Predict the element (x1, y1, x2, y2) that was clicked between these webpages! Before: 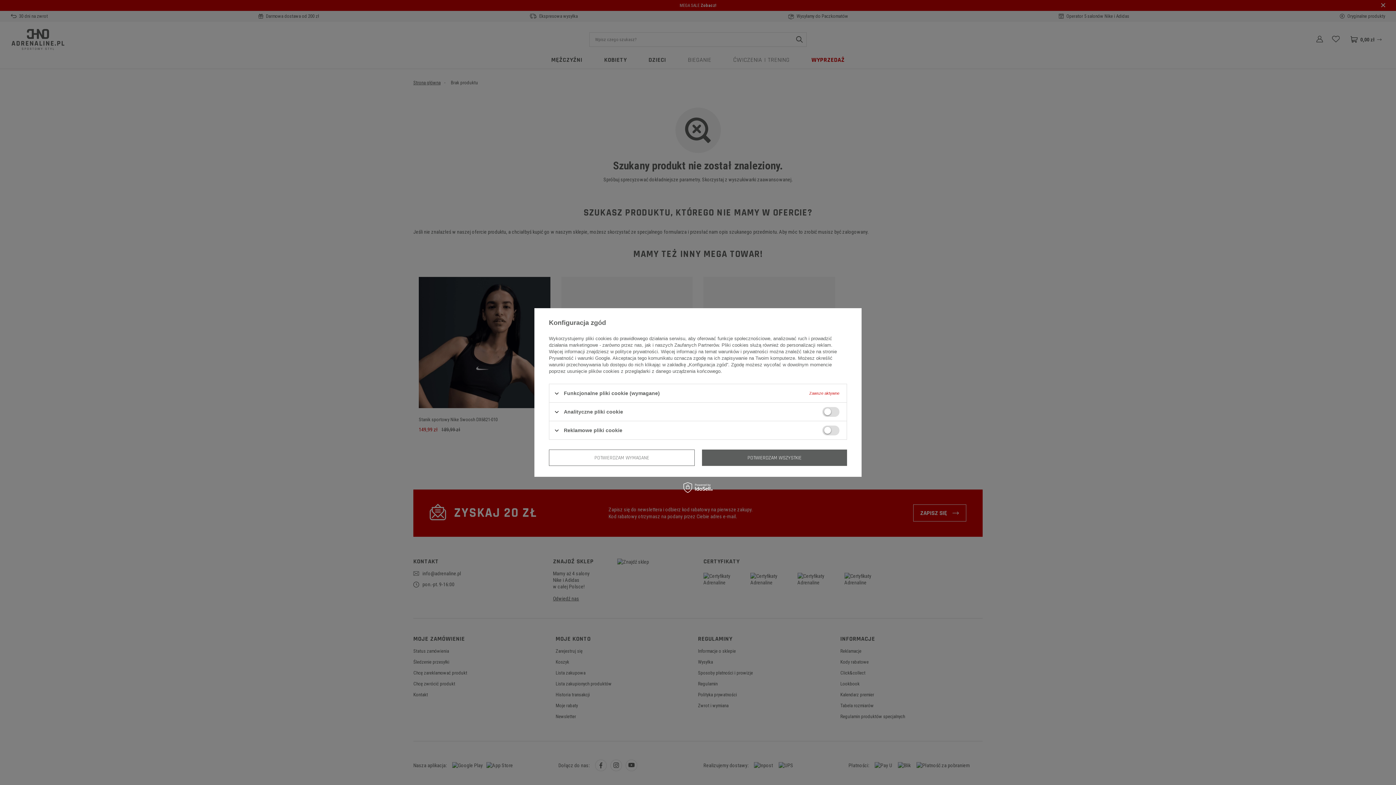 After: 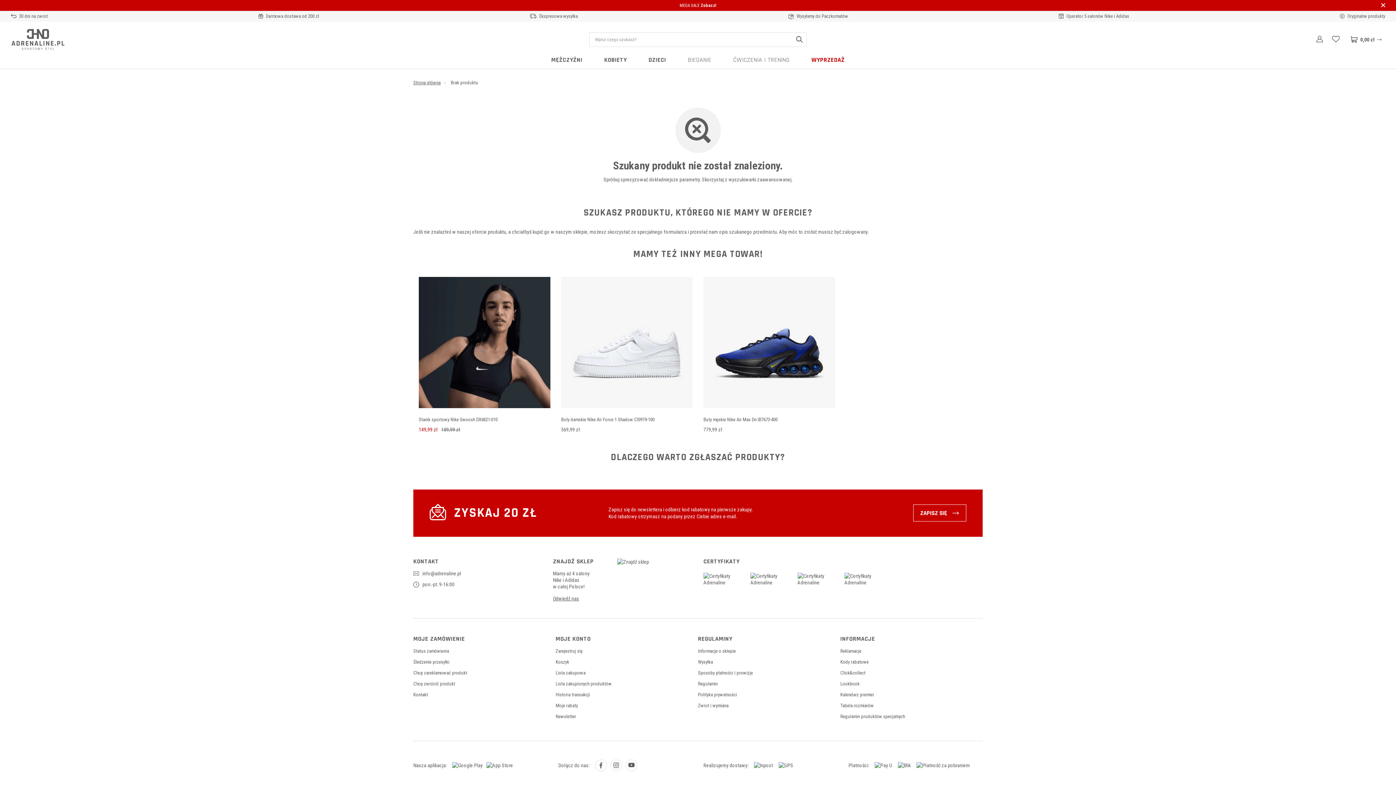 Action: bbox: (702, 449, 847, 466) label: POTWIERDZAM WSZYSTKIE